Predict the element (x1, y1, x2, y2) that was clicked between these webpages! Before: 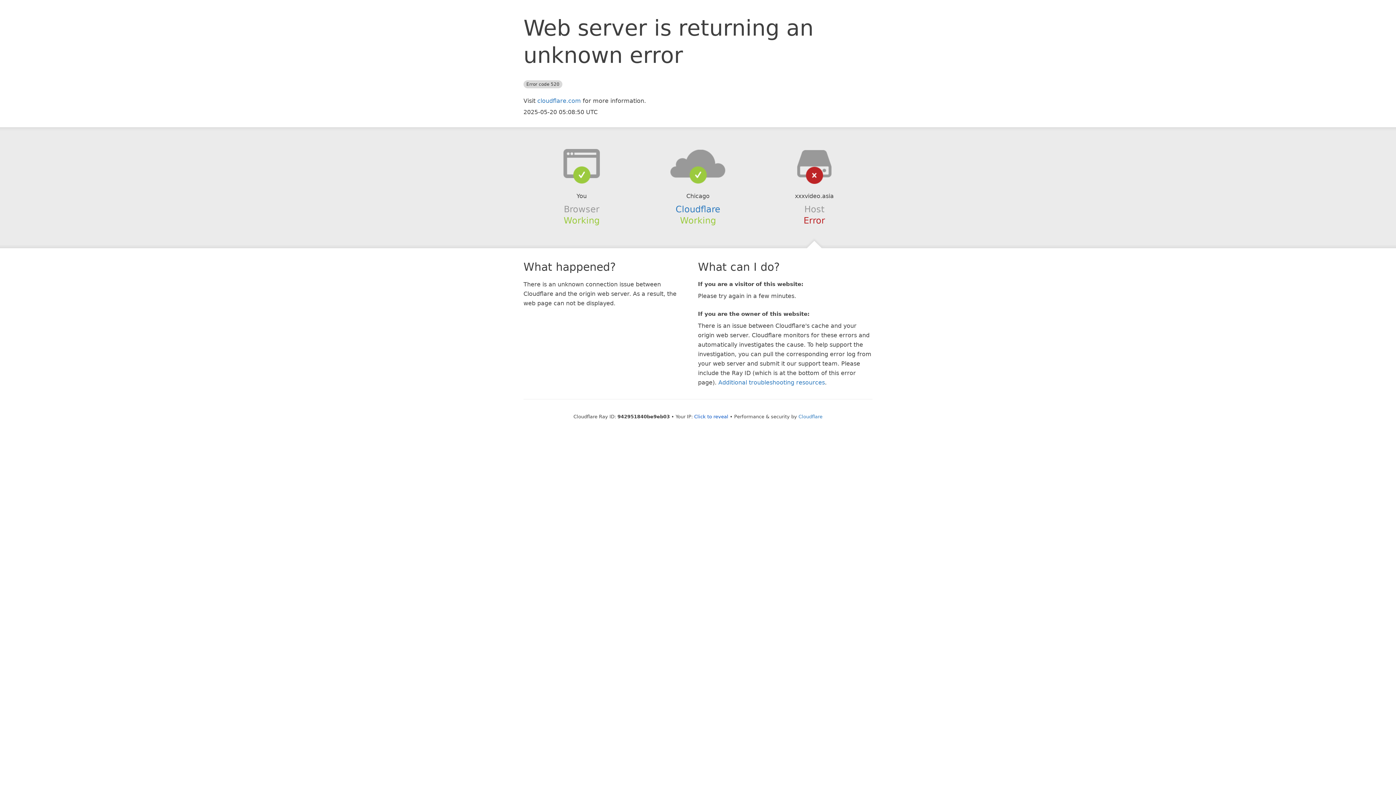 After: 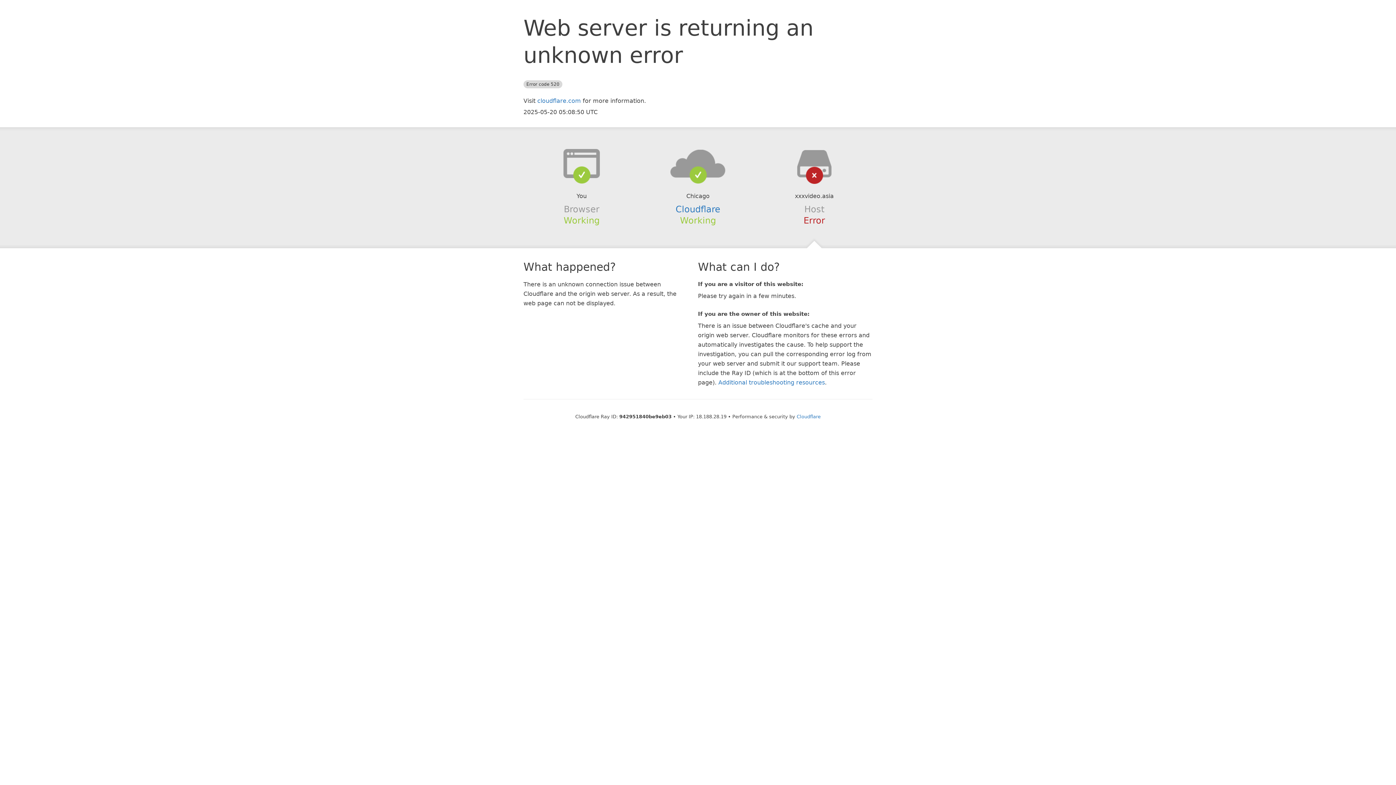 Action: bbox: (694, 414, 728, 419) label: Click to reveal